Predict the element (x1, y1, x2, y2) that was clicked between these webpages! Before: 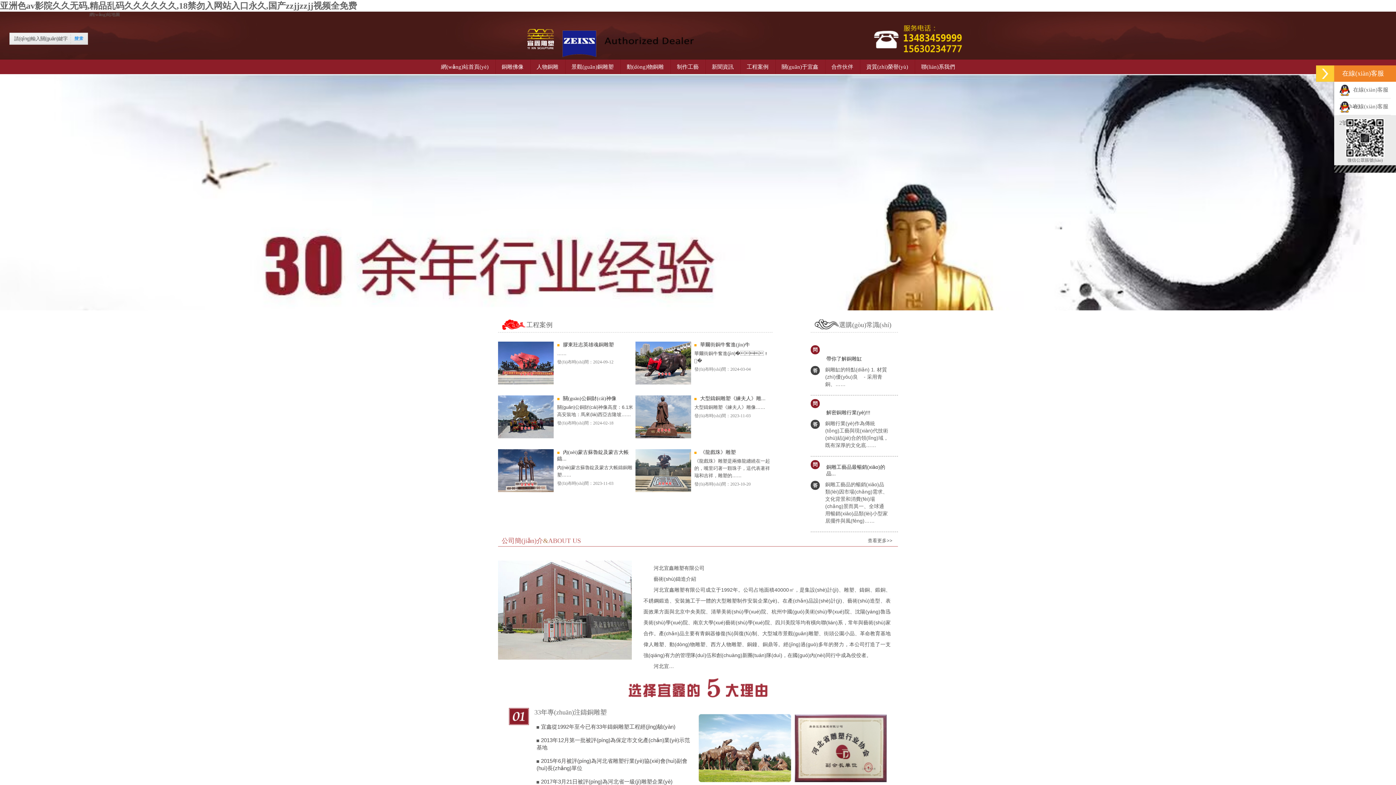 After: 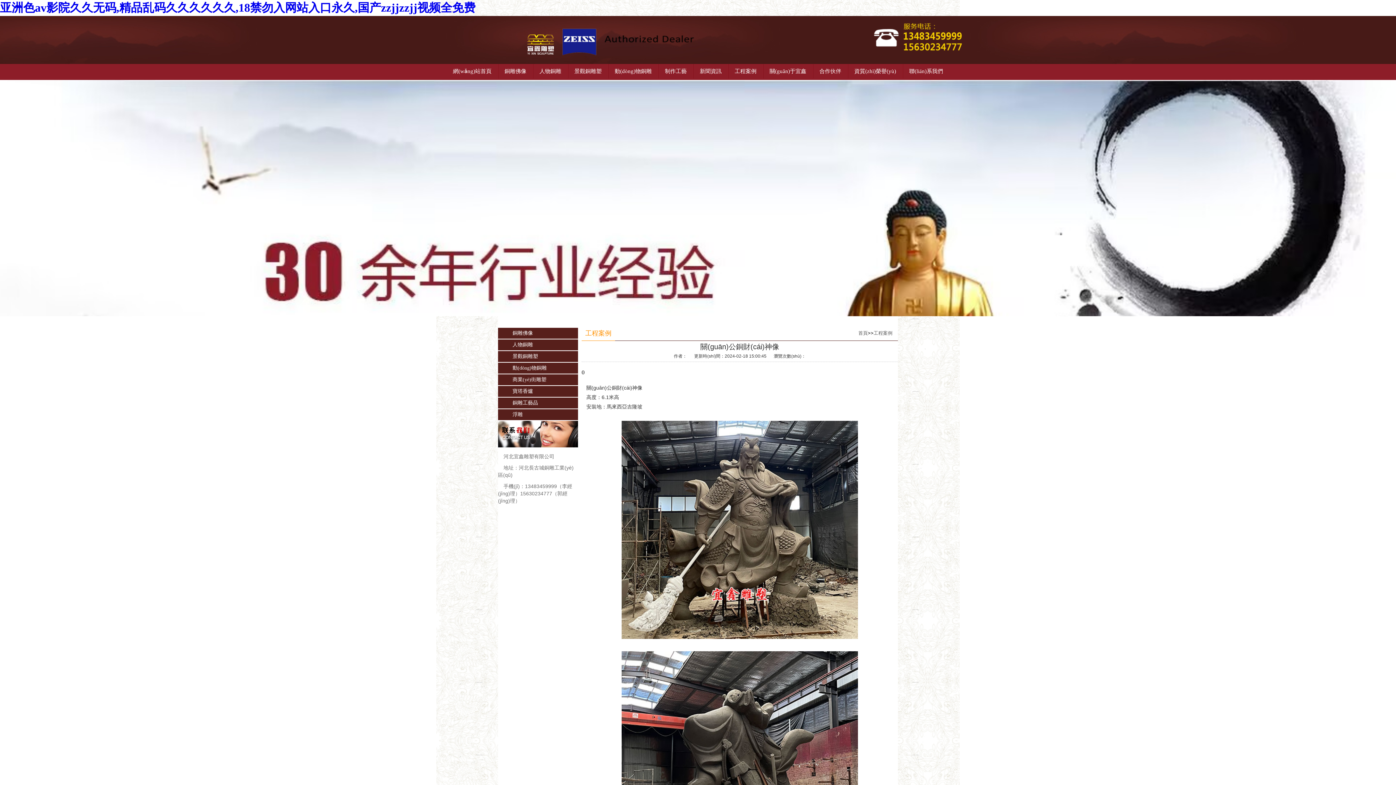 Action: label: 關(guān)公銅財(cái)神像 bbox: (563, 396, 616, 401)